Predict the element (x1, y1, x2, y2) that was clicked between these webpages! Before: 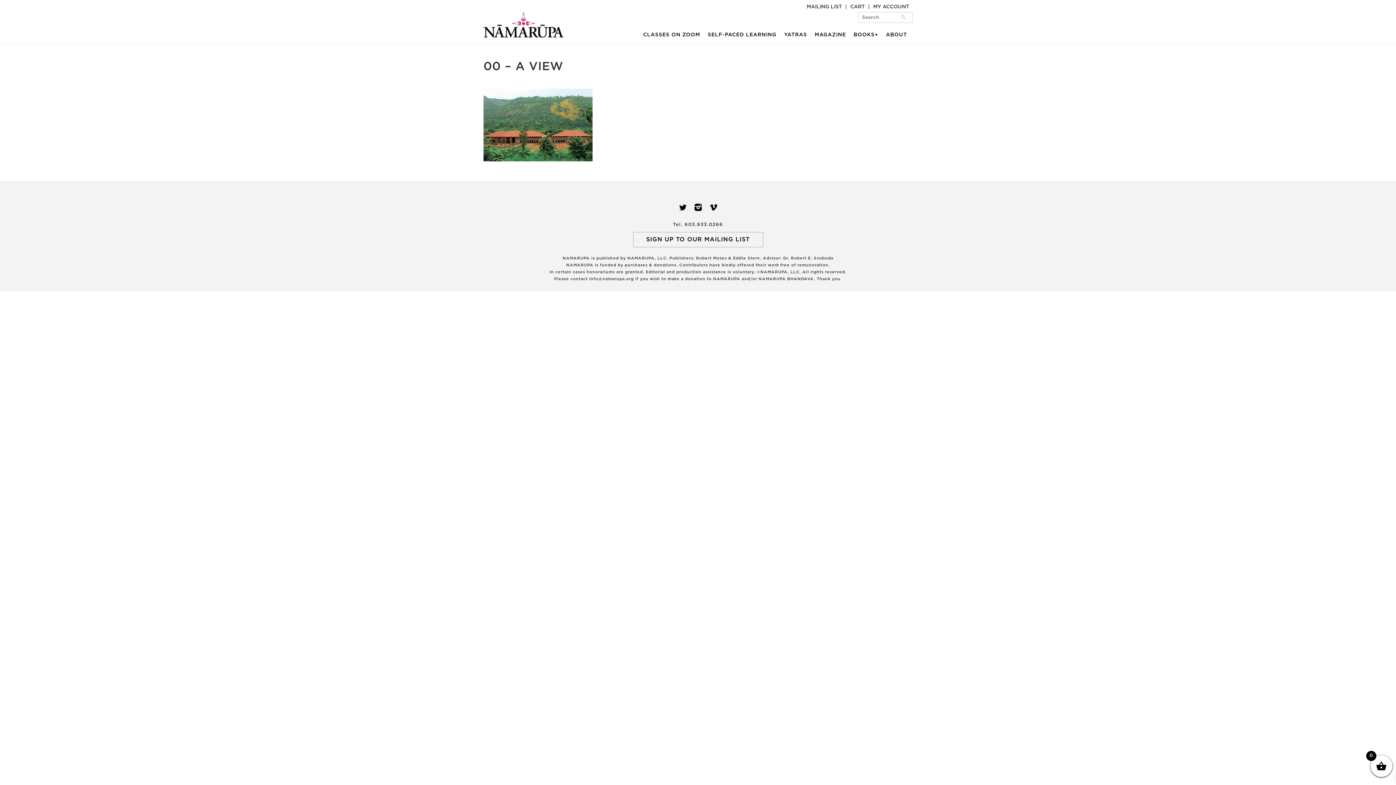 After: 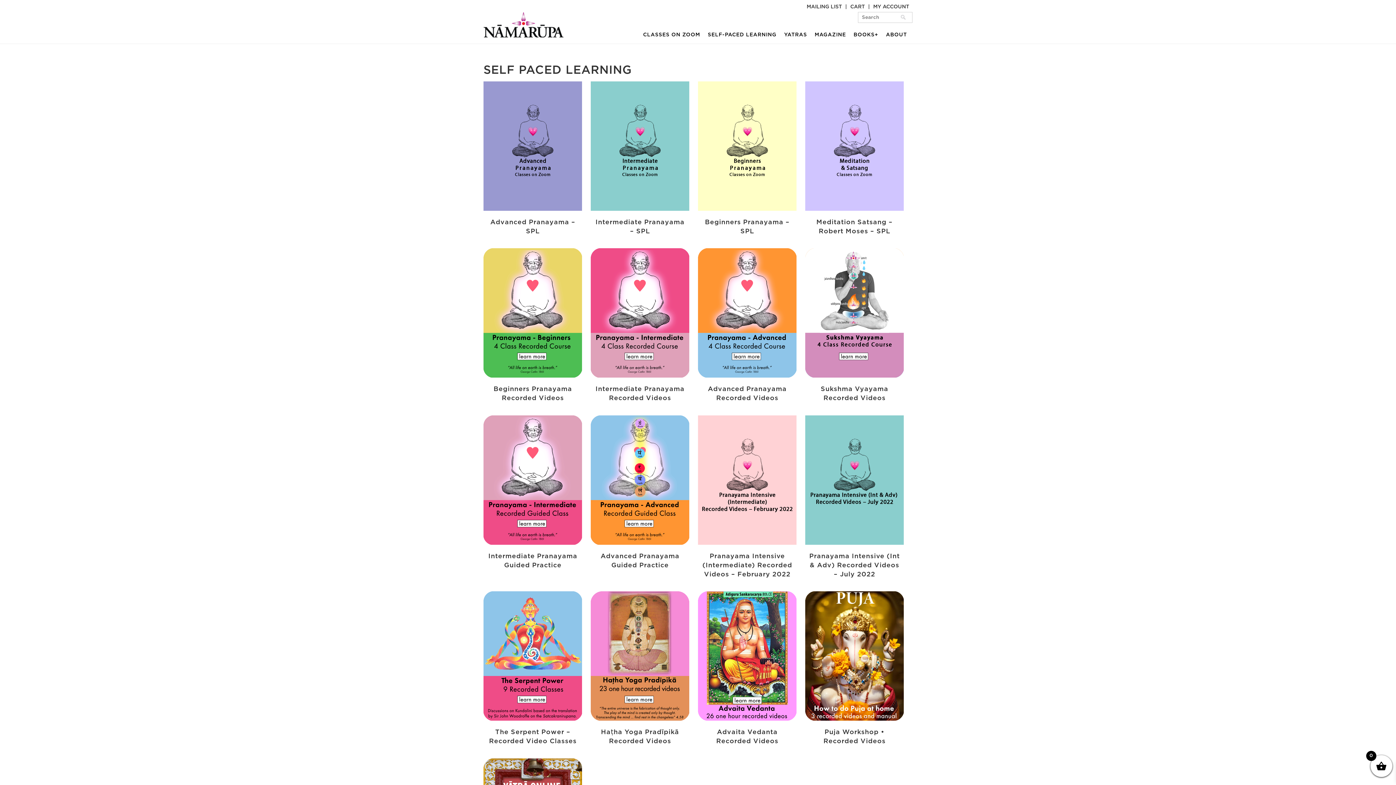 Action: bbox: (705, 29, 778, 40) label: SELF-PACED LEARNING